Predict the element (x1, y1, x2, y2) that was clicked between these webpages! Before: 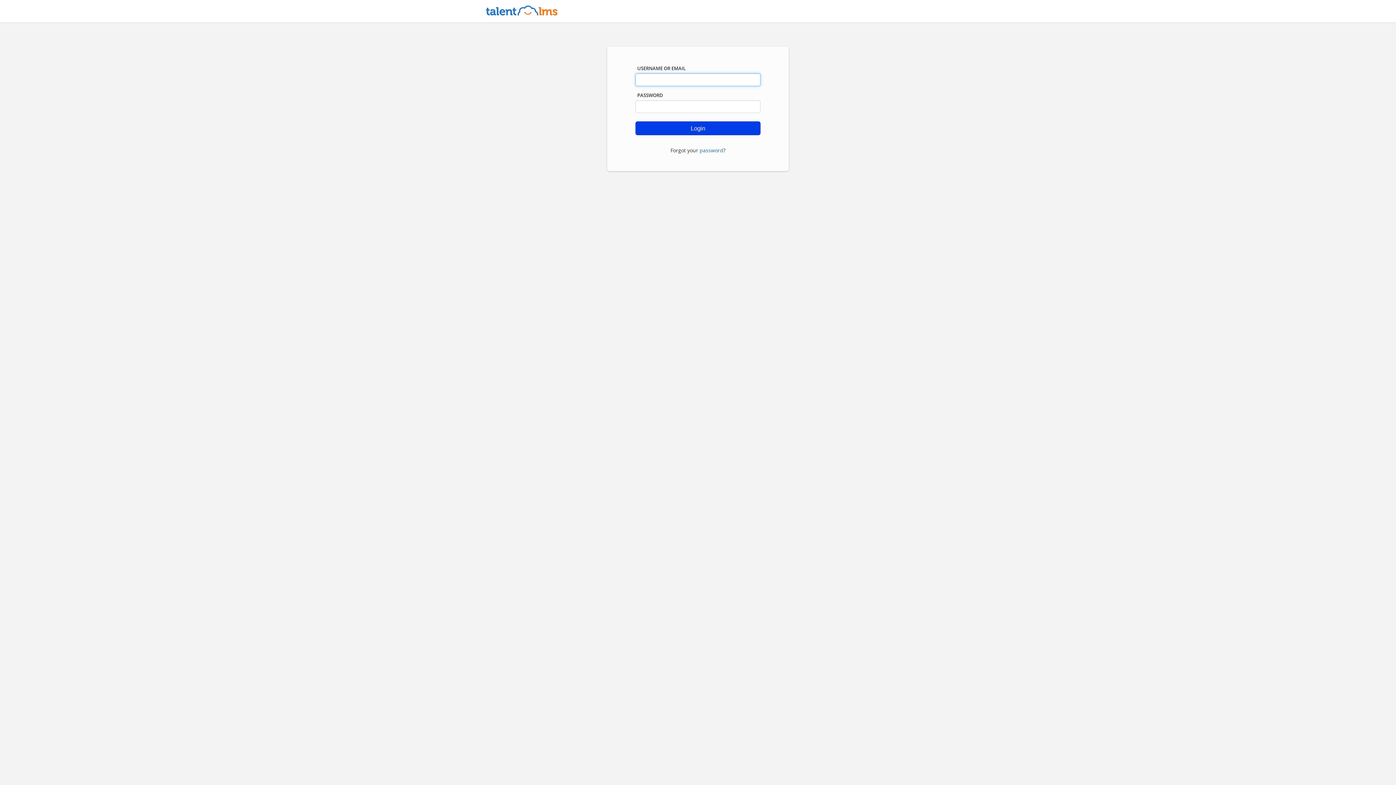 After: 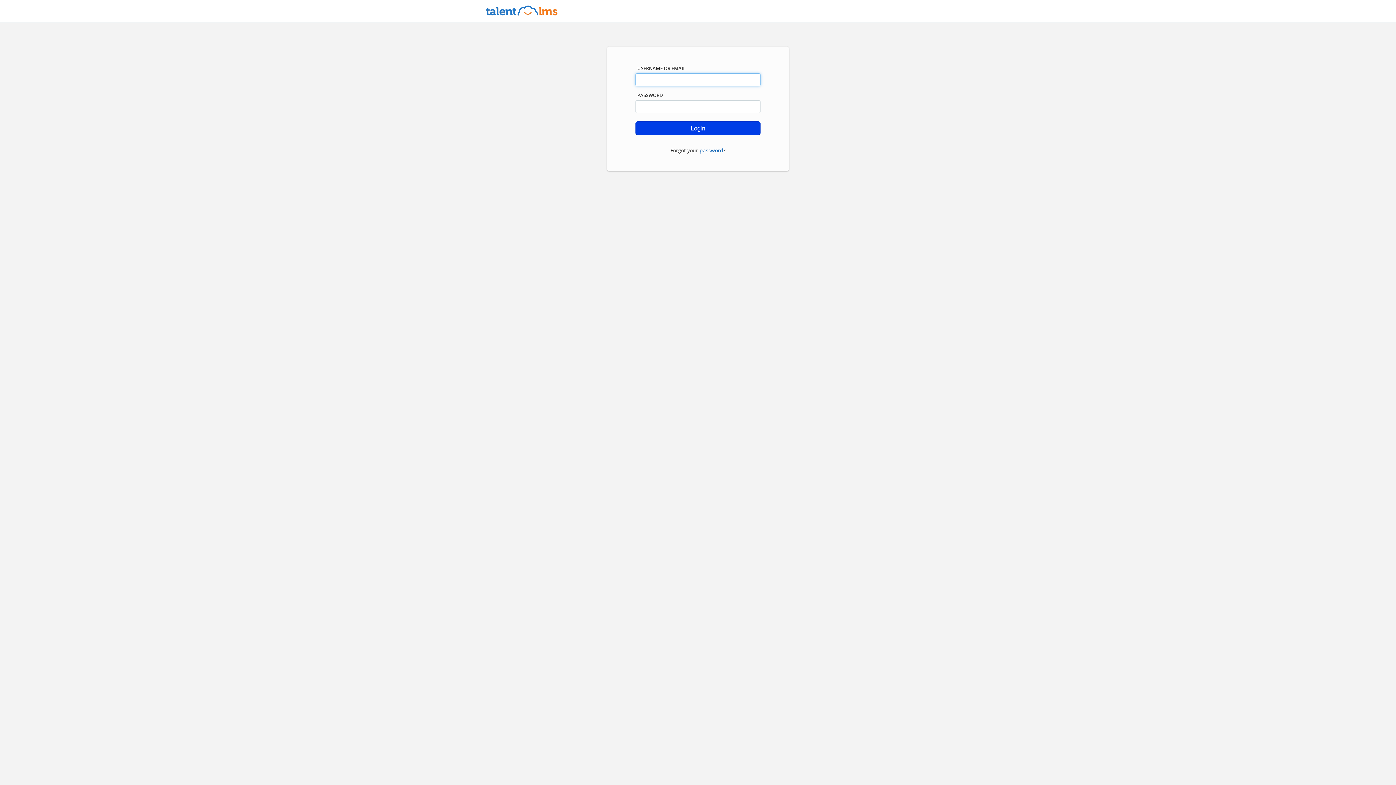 Action: bbox: (478, 2, 565, 18)